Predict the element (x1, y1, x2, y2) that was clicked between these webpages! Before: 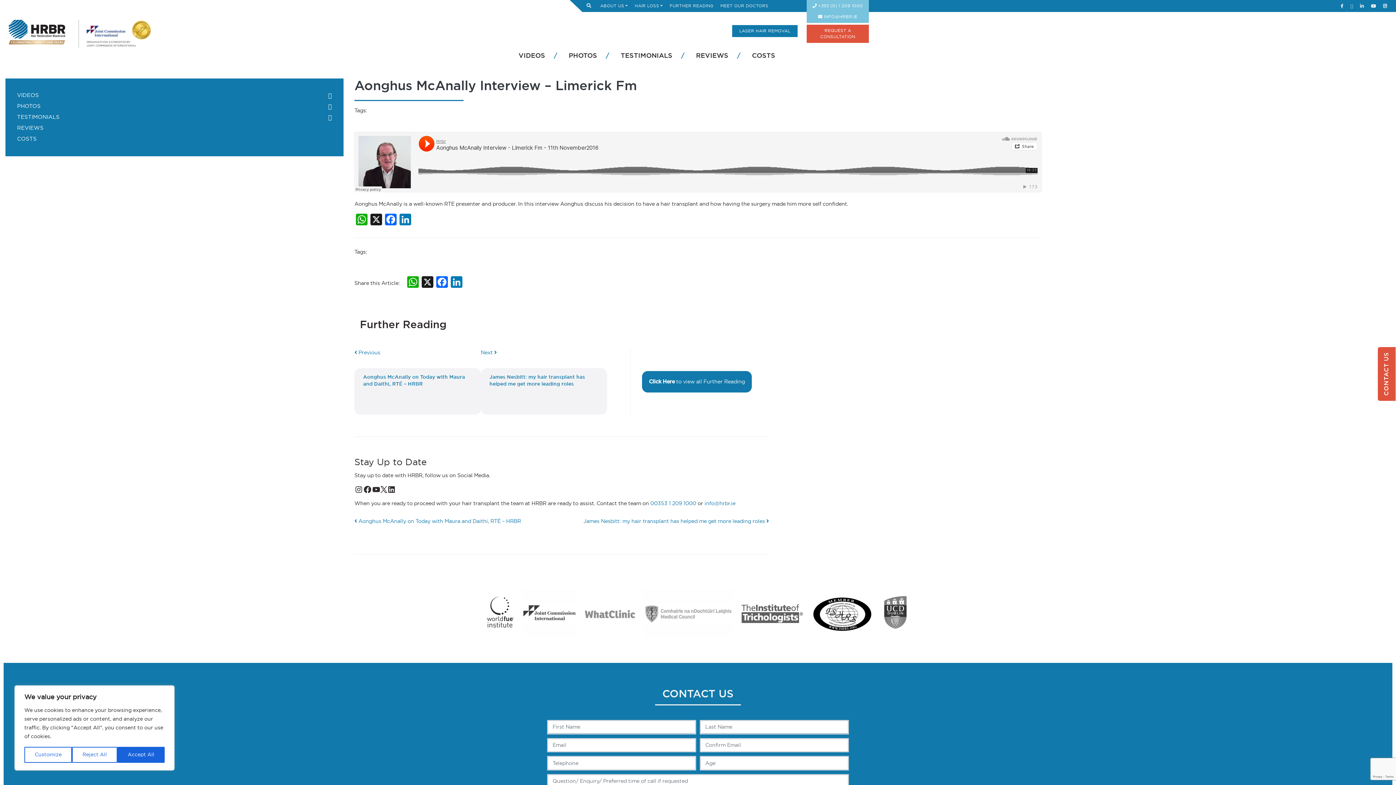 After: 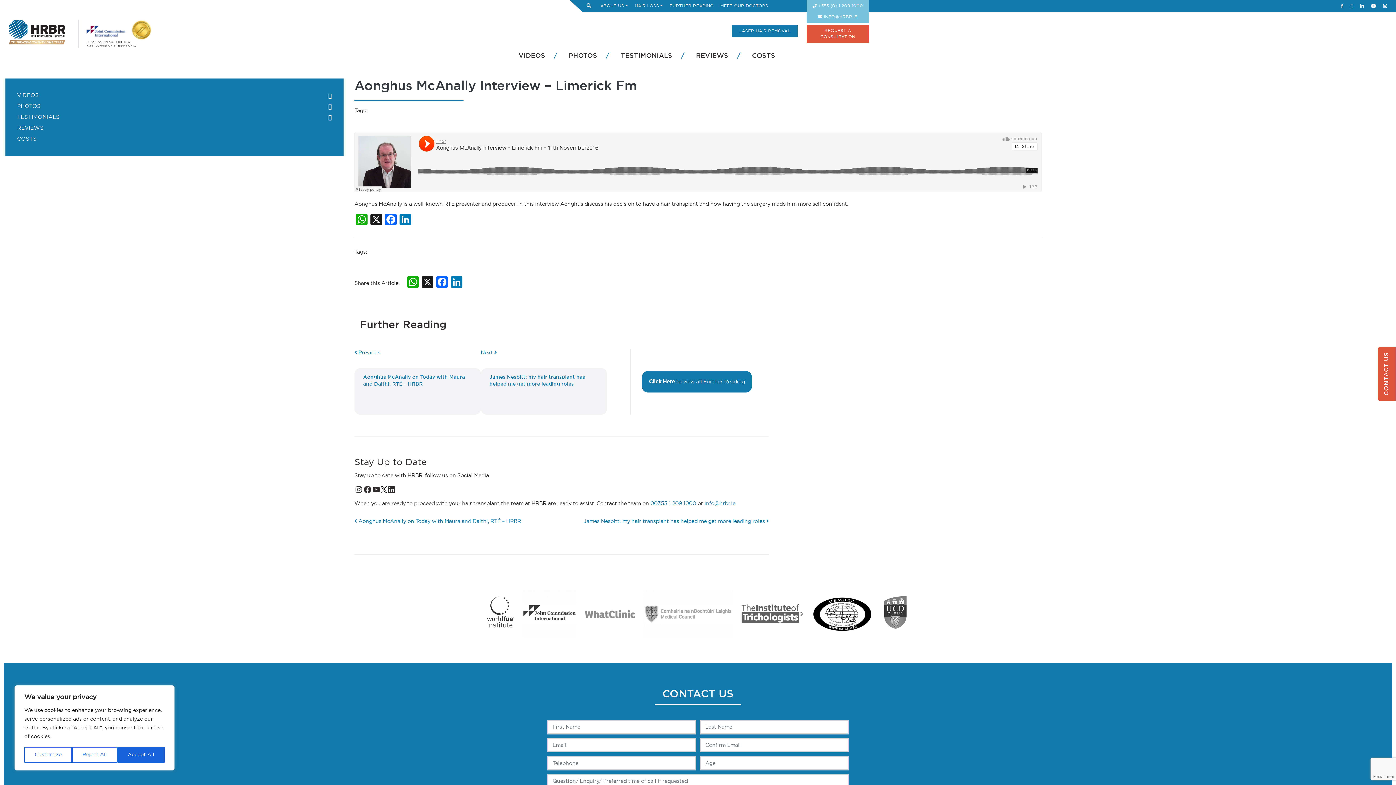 Action: bbox: (1347, 0, 1356, 12)